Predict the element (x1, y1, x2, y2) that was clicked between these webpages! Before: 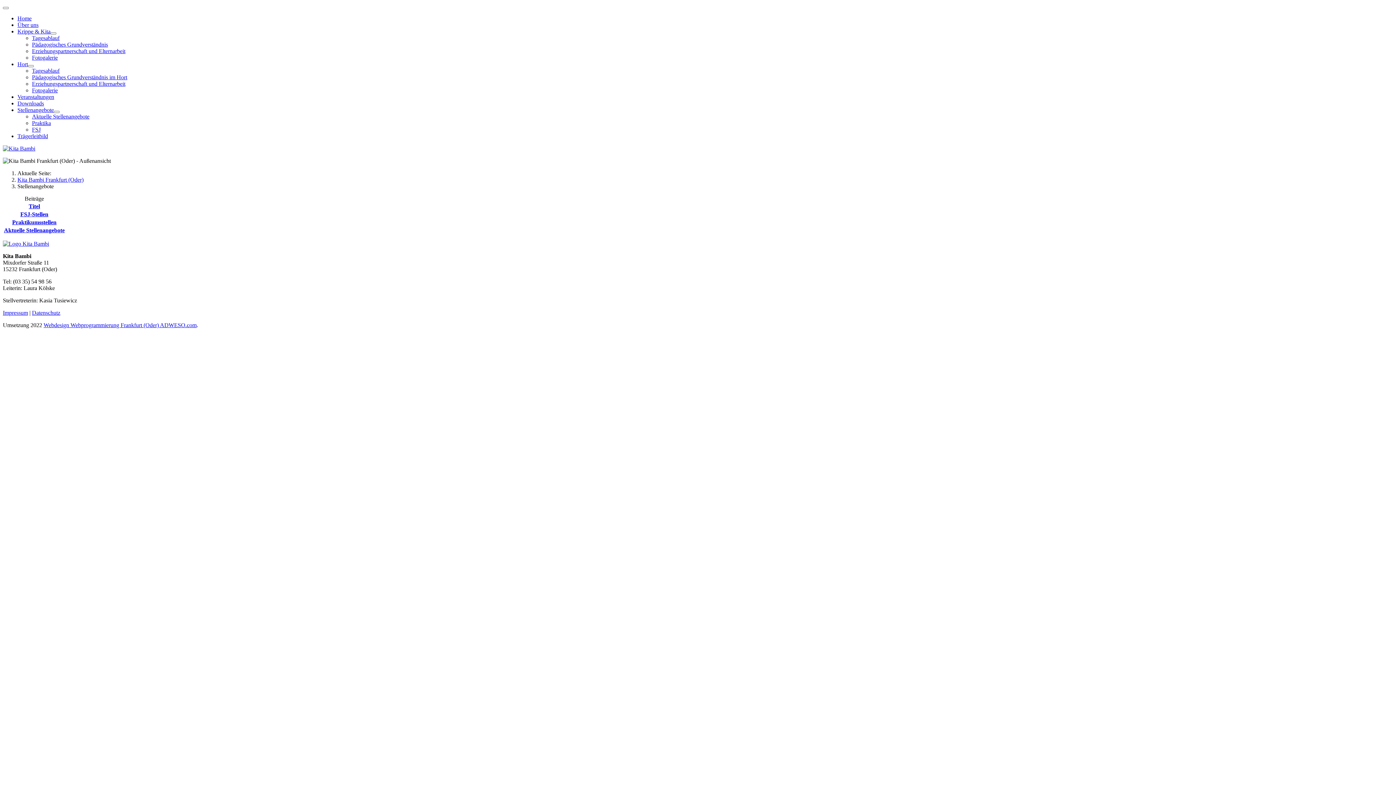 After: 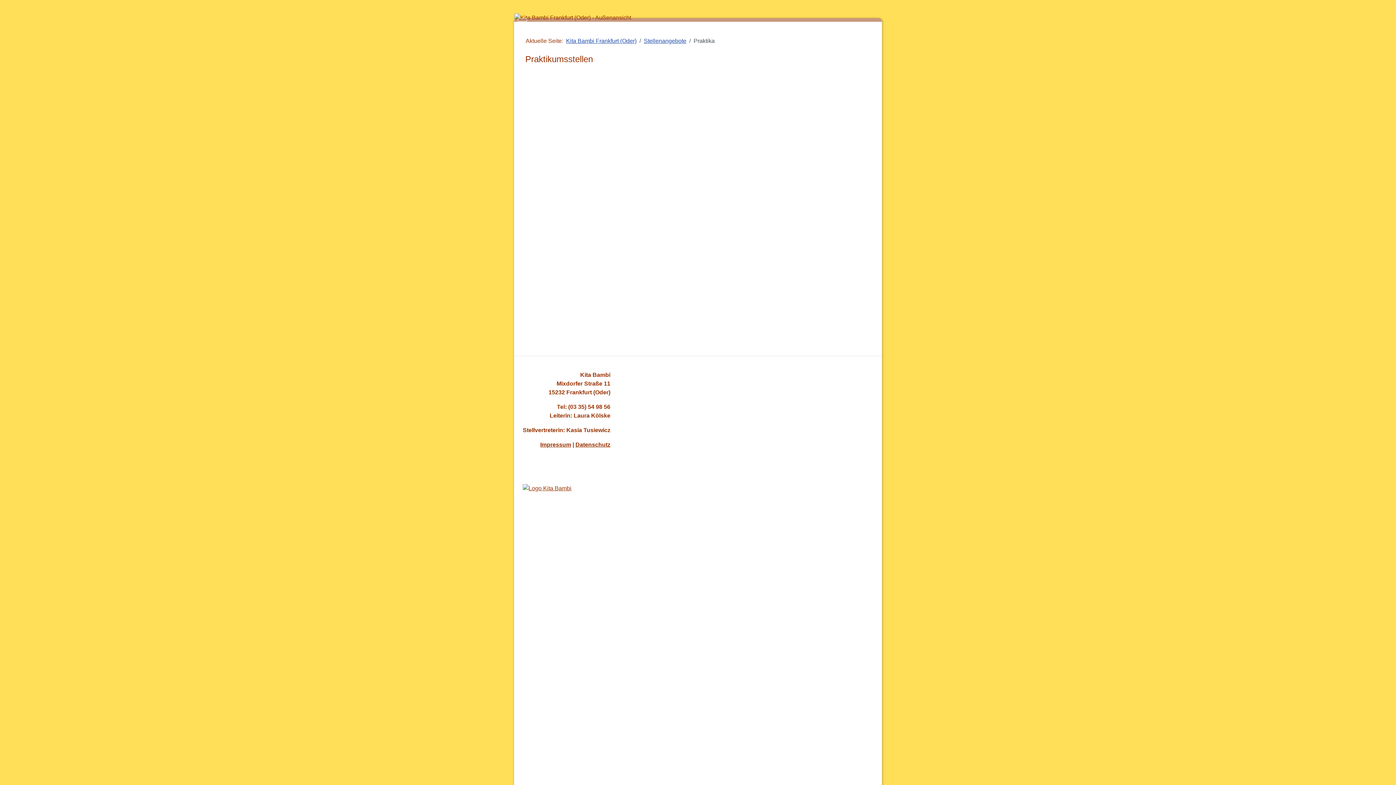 Action: label: Praktikumsstellen bbox: (12, 219, 56, 225)